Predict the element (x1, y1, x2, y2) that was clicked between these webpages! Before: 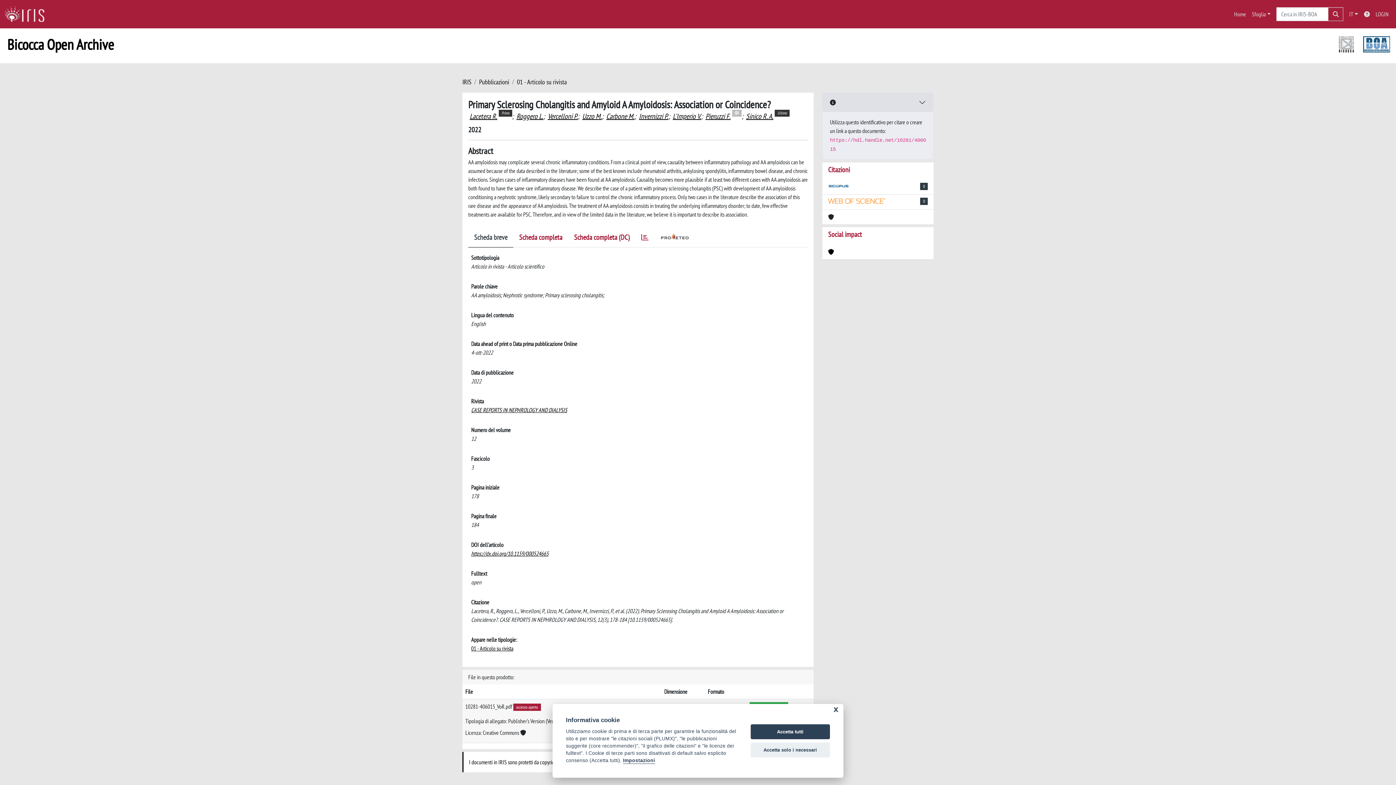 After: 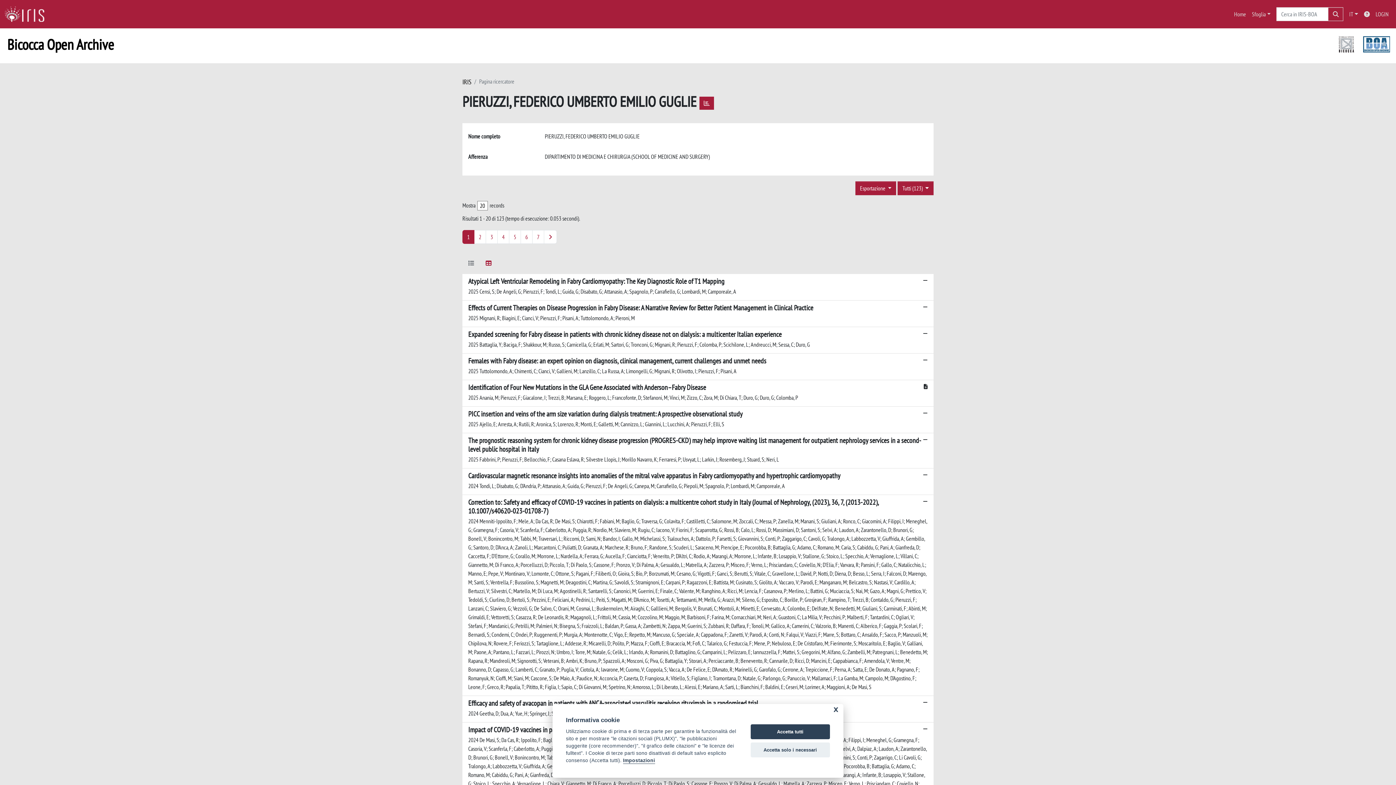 Action: bbox: (705, 111, 730, 121) label: Pieruzzi F.